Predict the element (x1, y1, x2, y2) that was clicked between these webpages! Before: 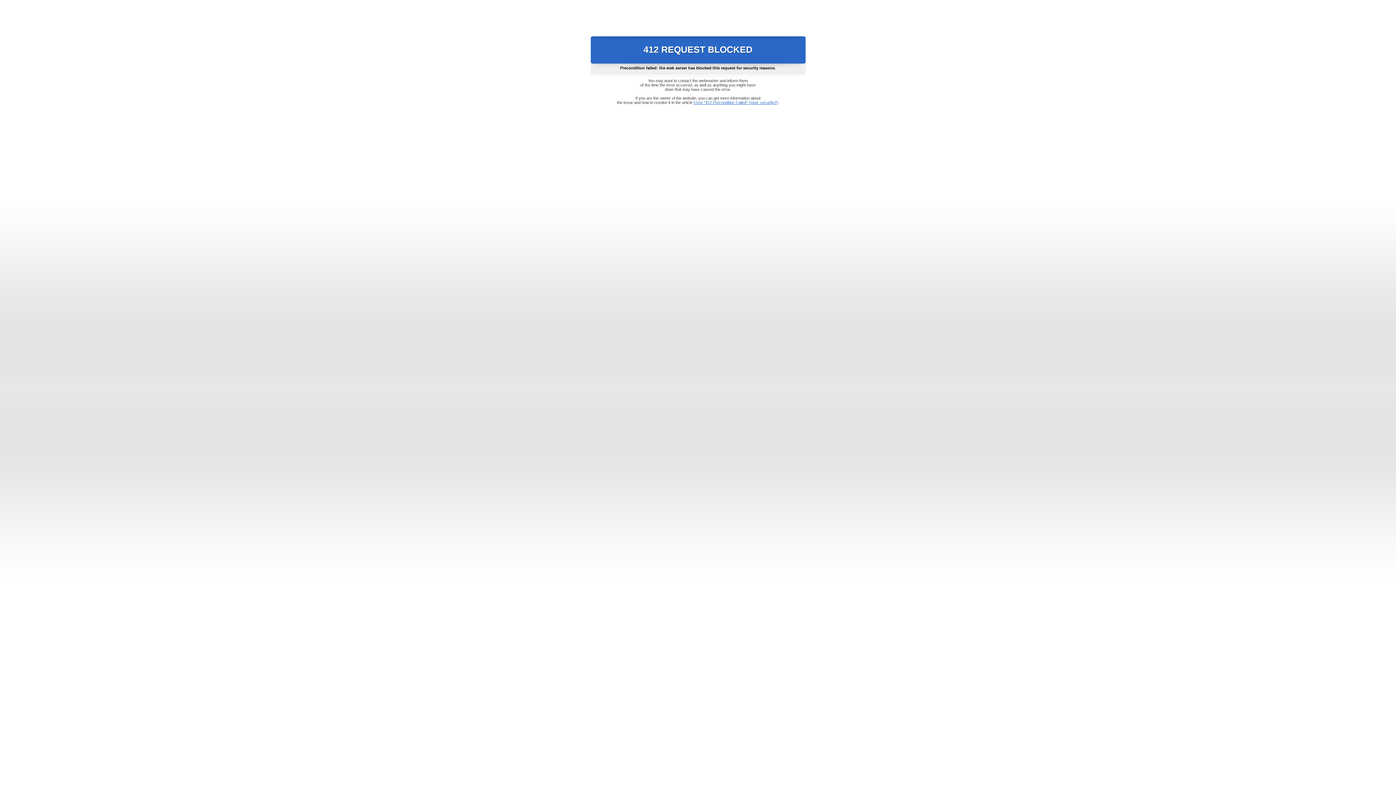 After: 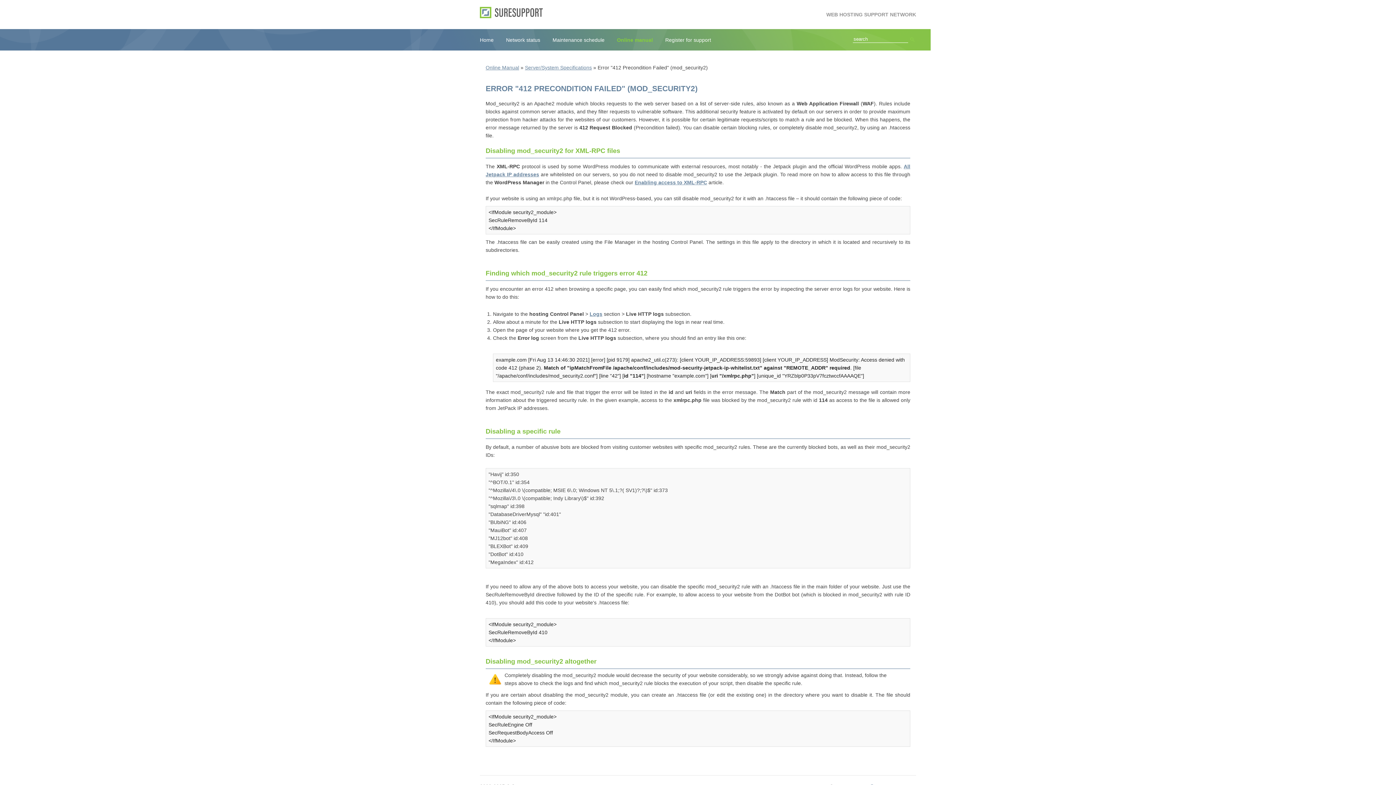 Action: bbox: (693, 100, 778, 104) label: Error "412 Precondition Failed" (mod_security2)